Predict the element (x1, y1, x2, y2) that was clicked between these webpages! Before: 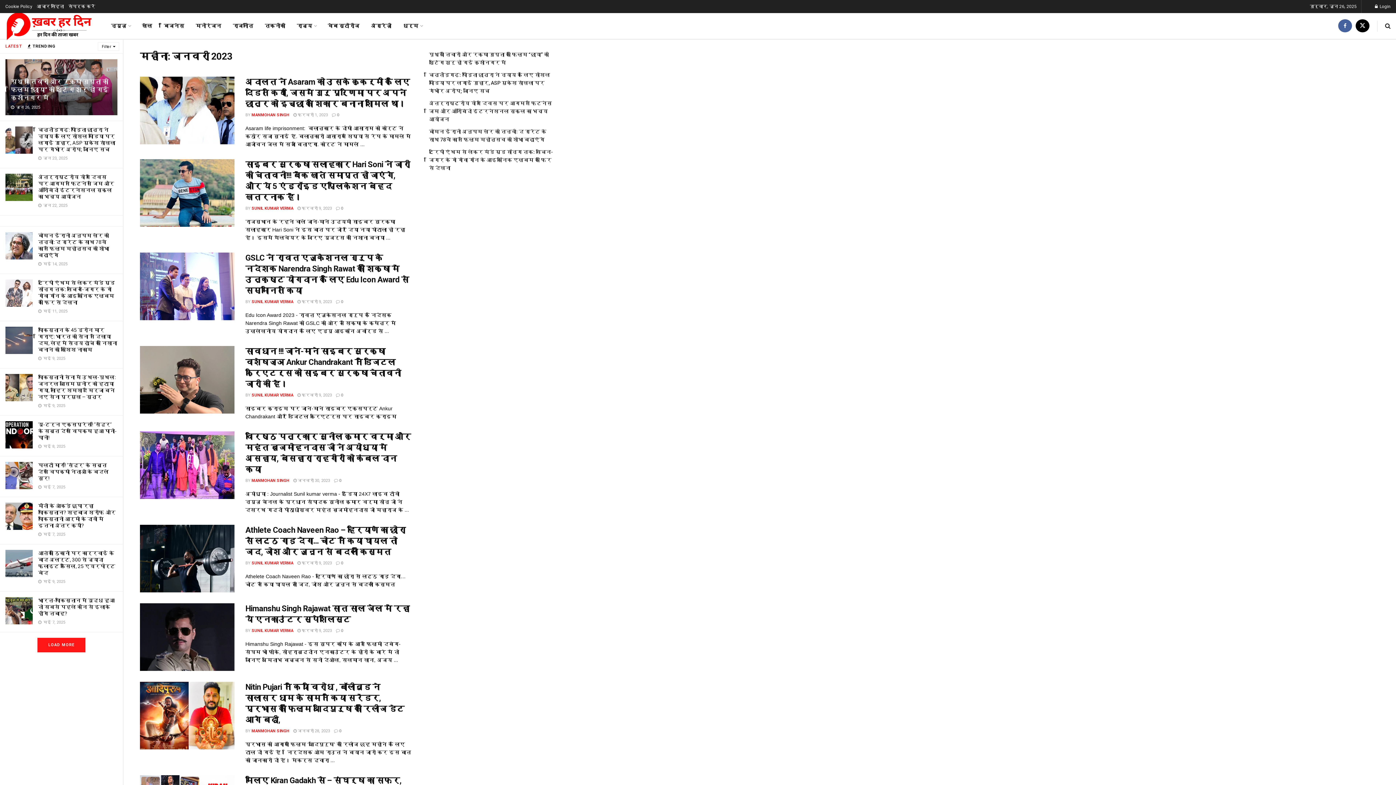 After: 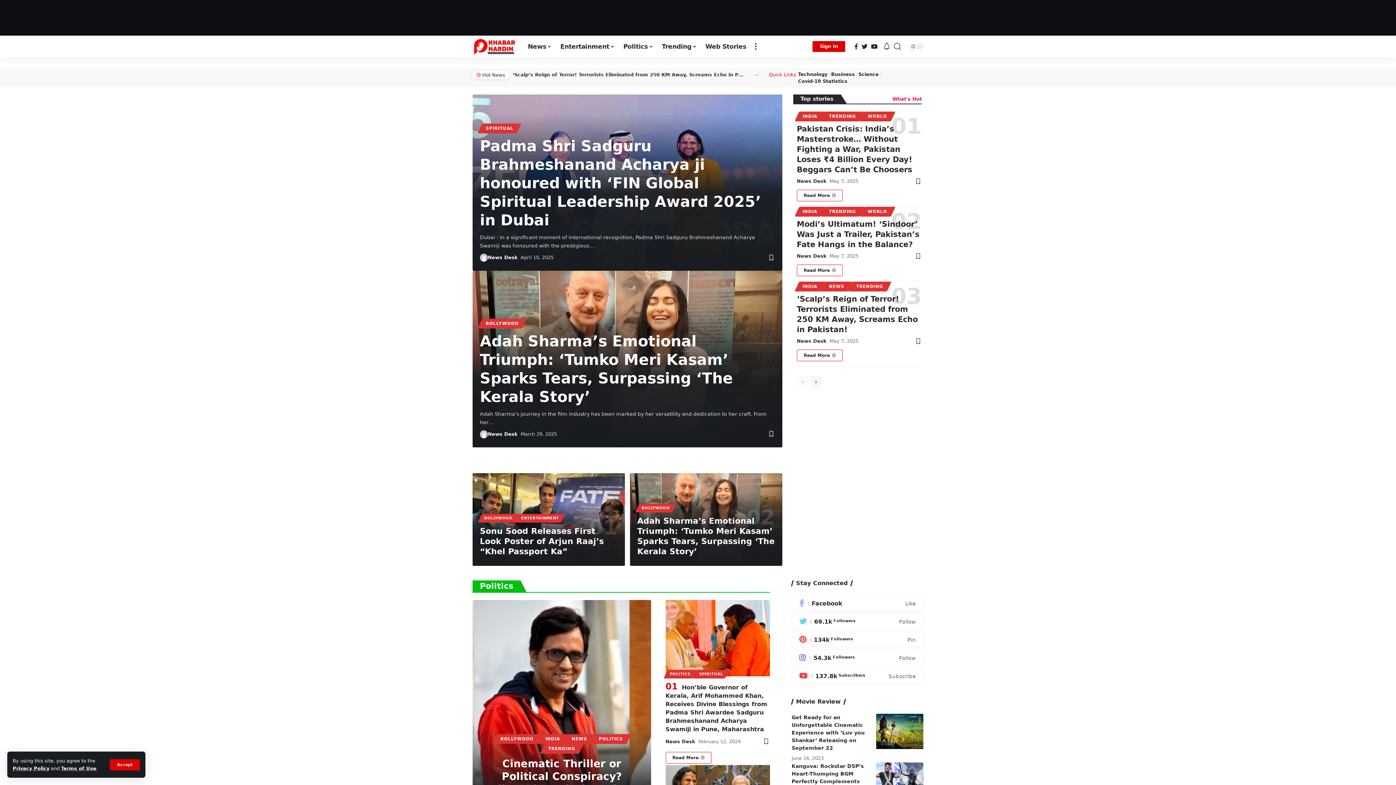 Action: label: अंग्रेज़ी bbox: (365, 13, 397, 38)